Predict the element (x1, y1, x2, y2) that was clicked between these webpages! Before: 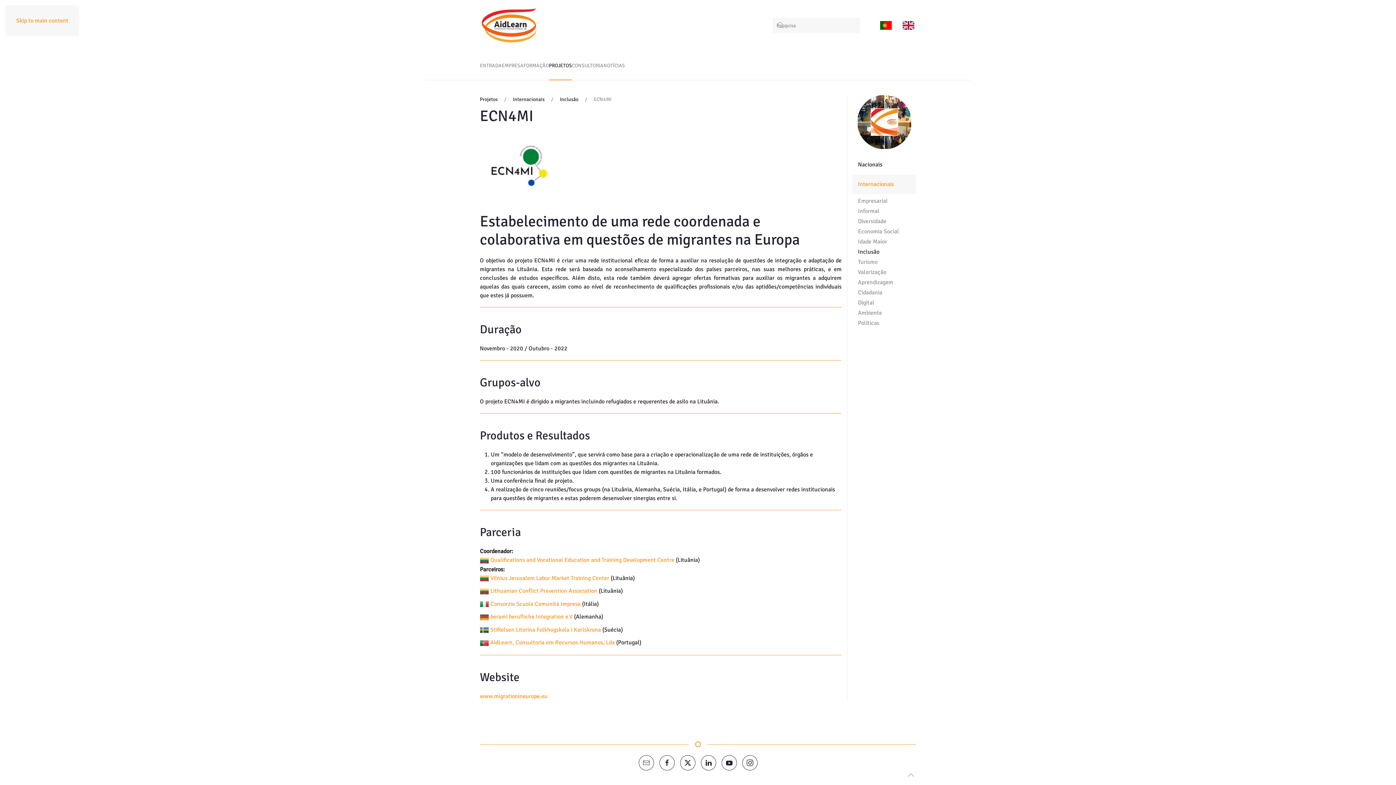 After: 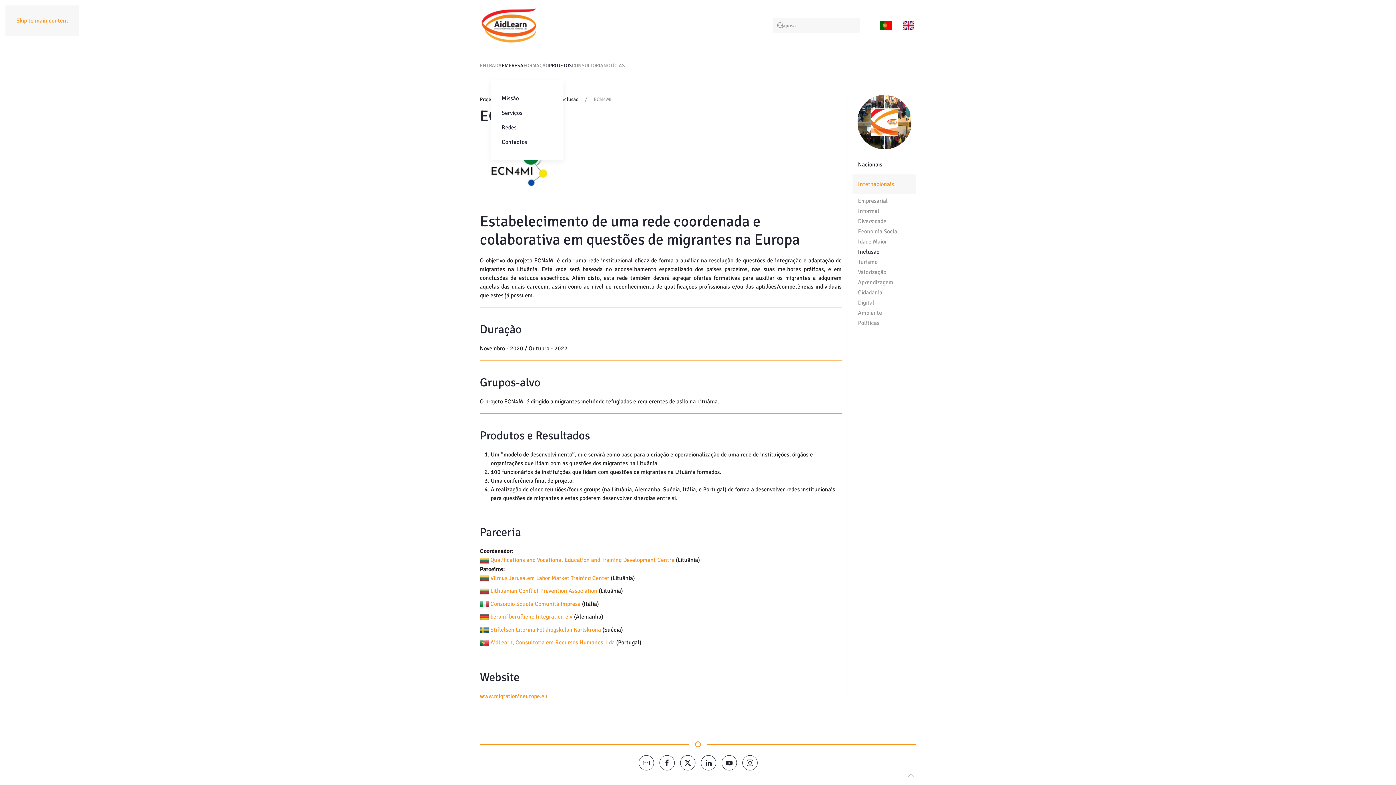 Action: label: EMPRESA bbox: (501, 50, 523, 80)